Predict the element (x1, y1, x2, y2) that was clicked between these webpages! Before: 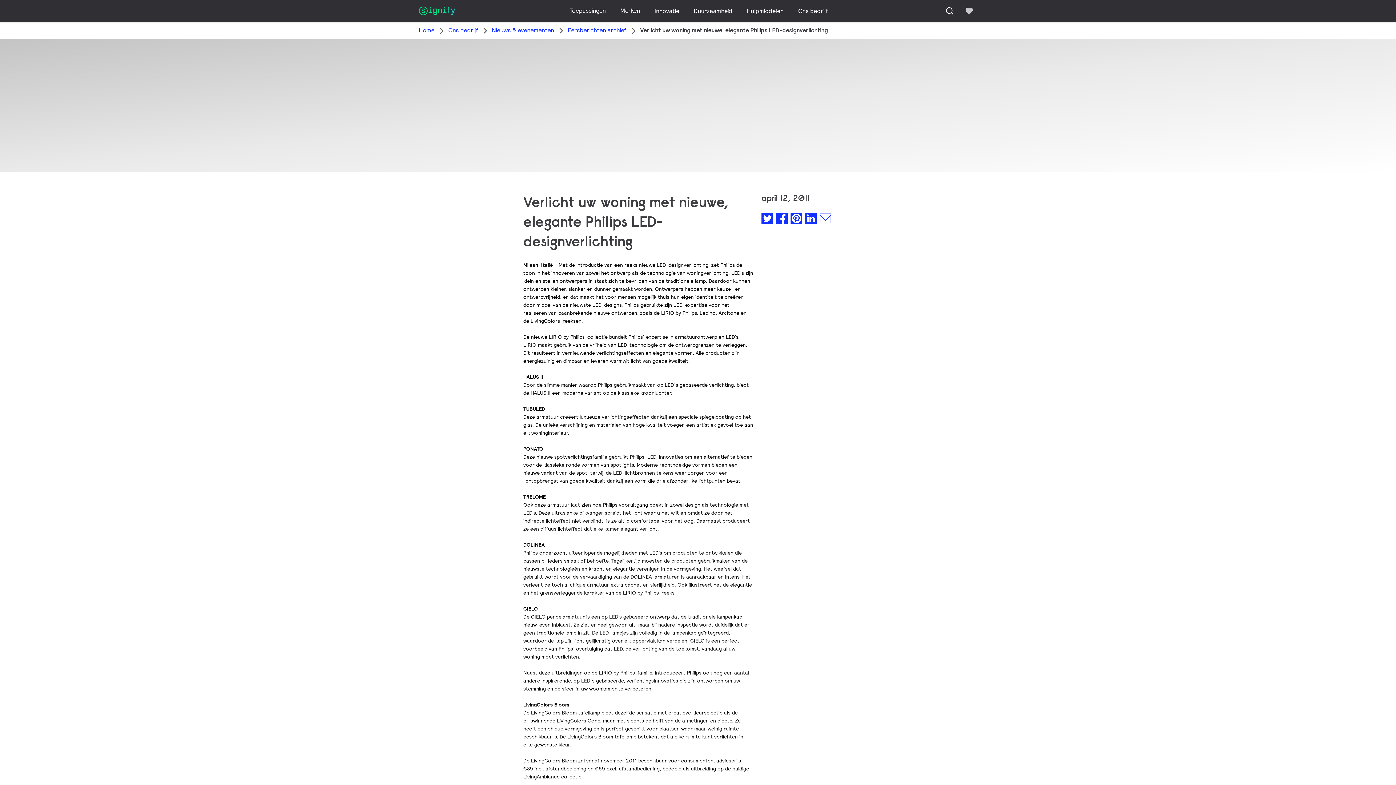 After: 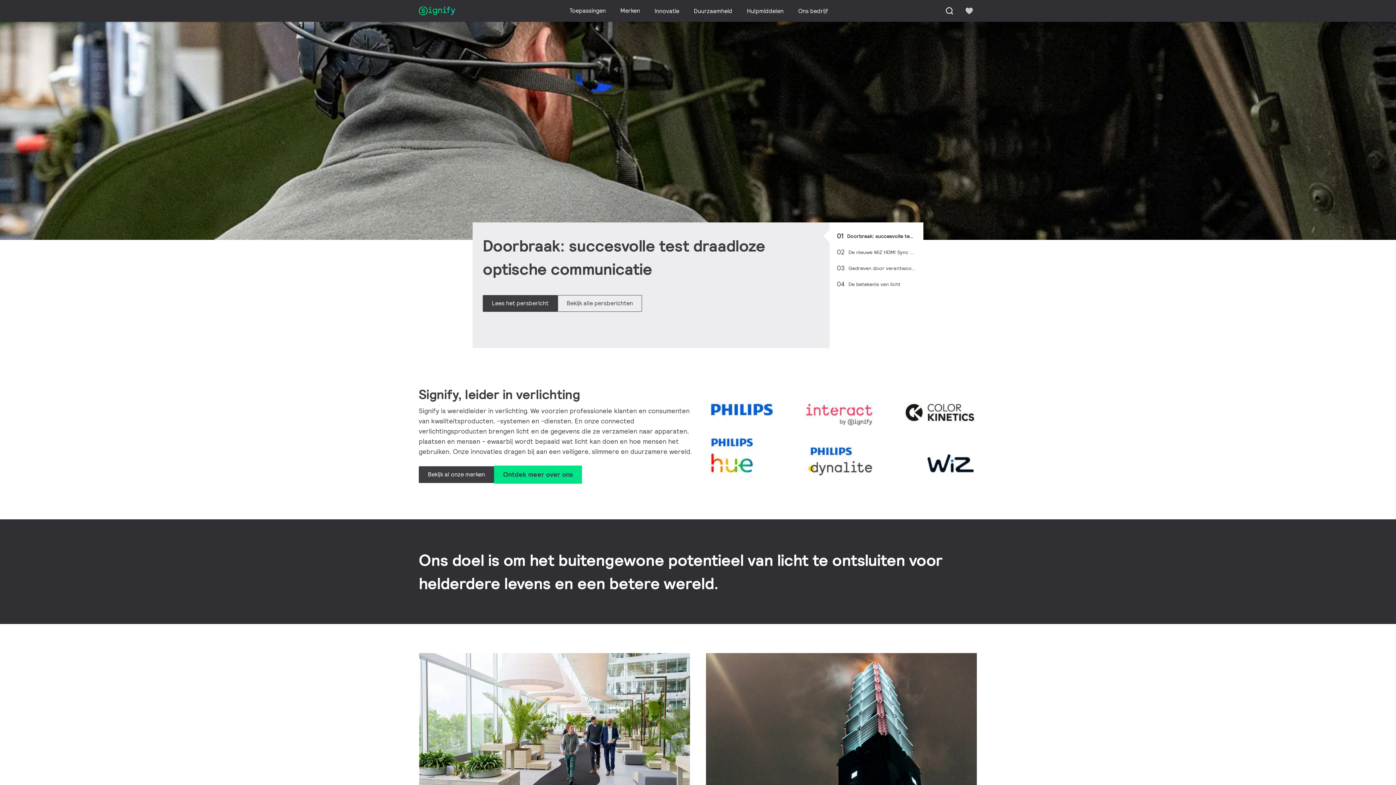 Action: bbox: (418, 26, 436, 34) label: Home 